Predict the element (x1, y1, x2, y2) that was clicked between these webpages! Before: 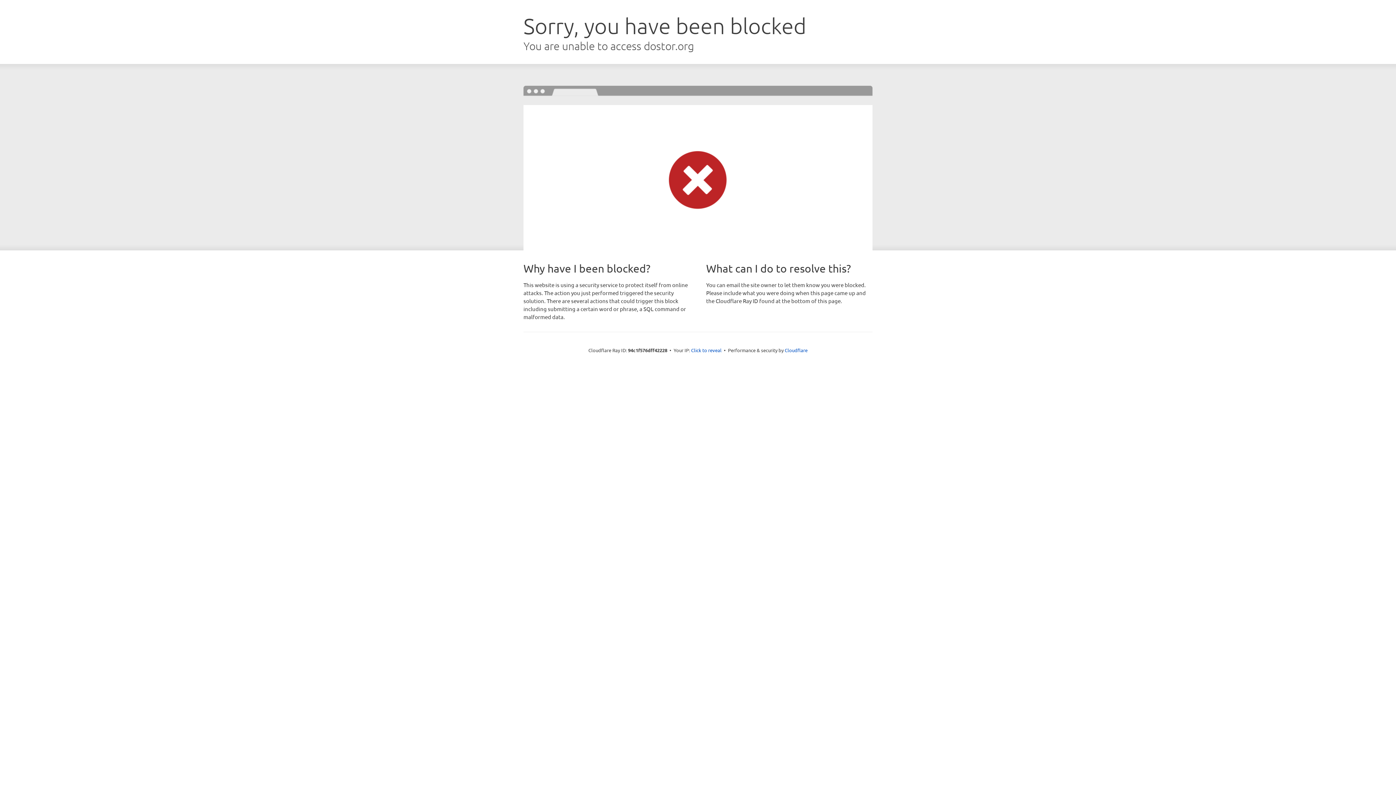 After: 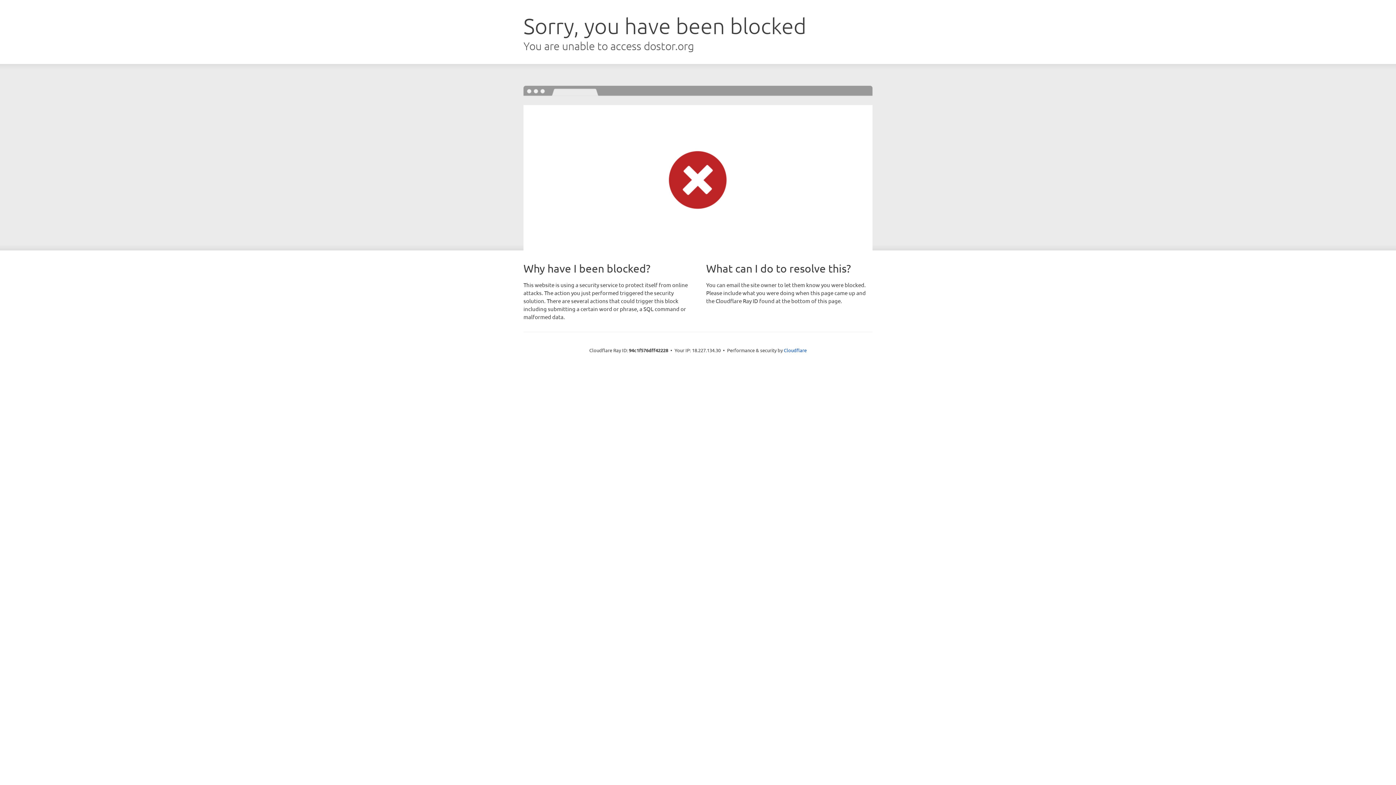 Action: bbox: (691, 346, 721, 353) label: Click to reveal